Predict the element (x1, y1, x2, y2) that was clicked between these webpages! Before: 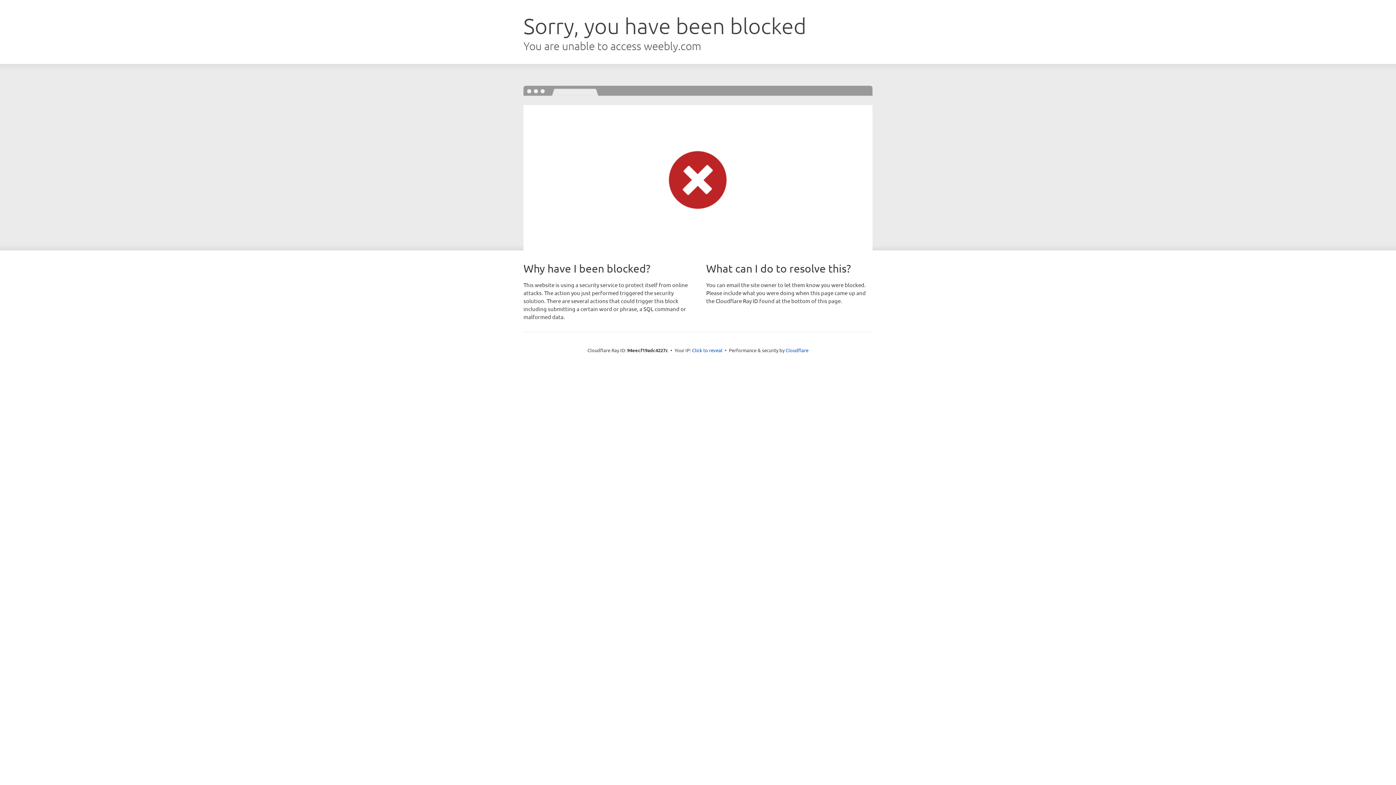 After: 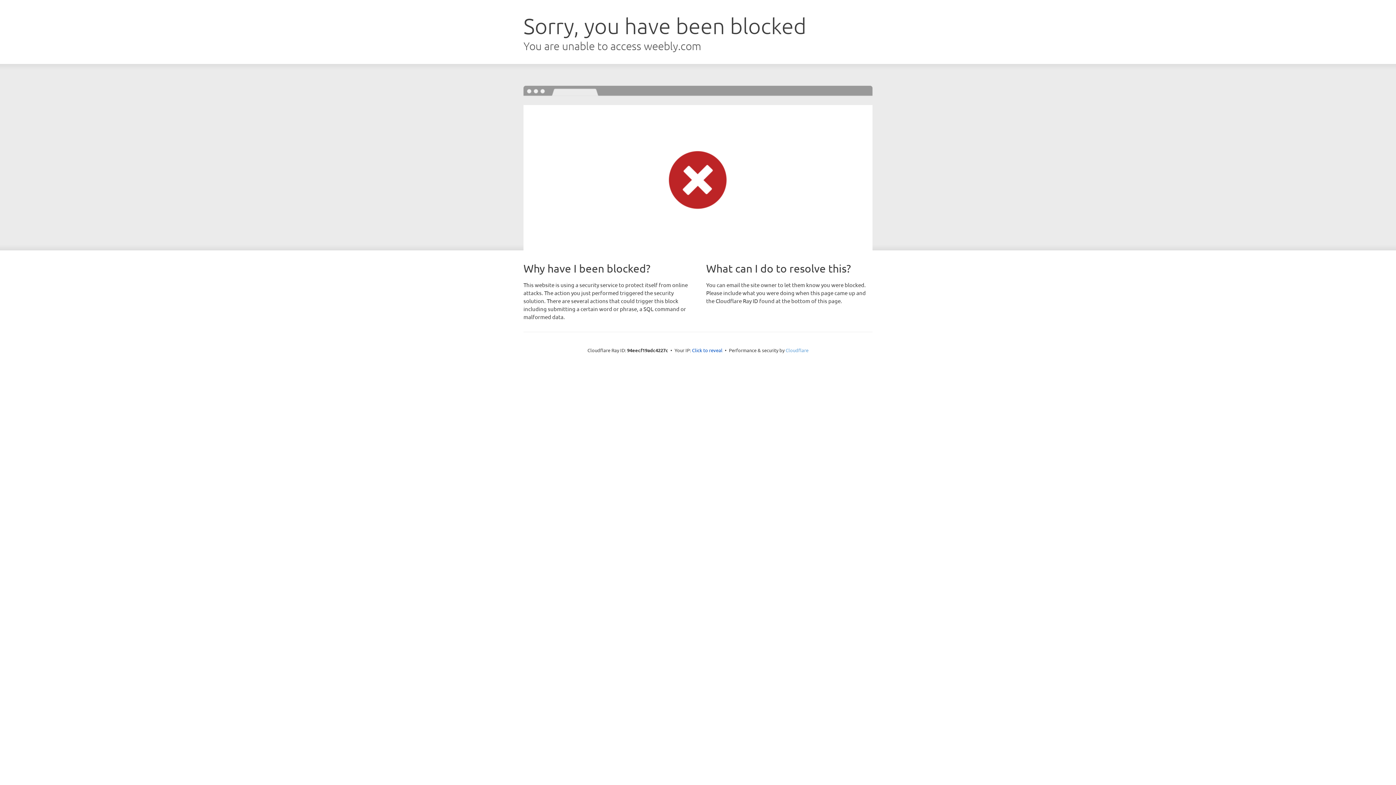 Action: bbox: (785, 347, 808, 353) label: Cloudflare